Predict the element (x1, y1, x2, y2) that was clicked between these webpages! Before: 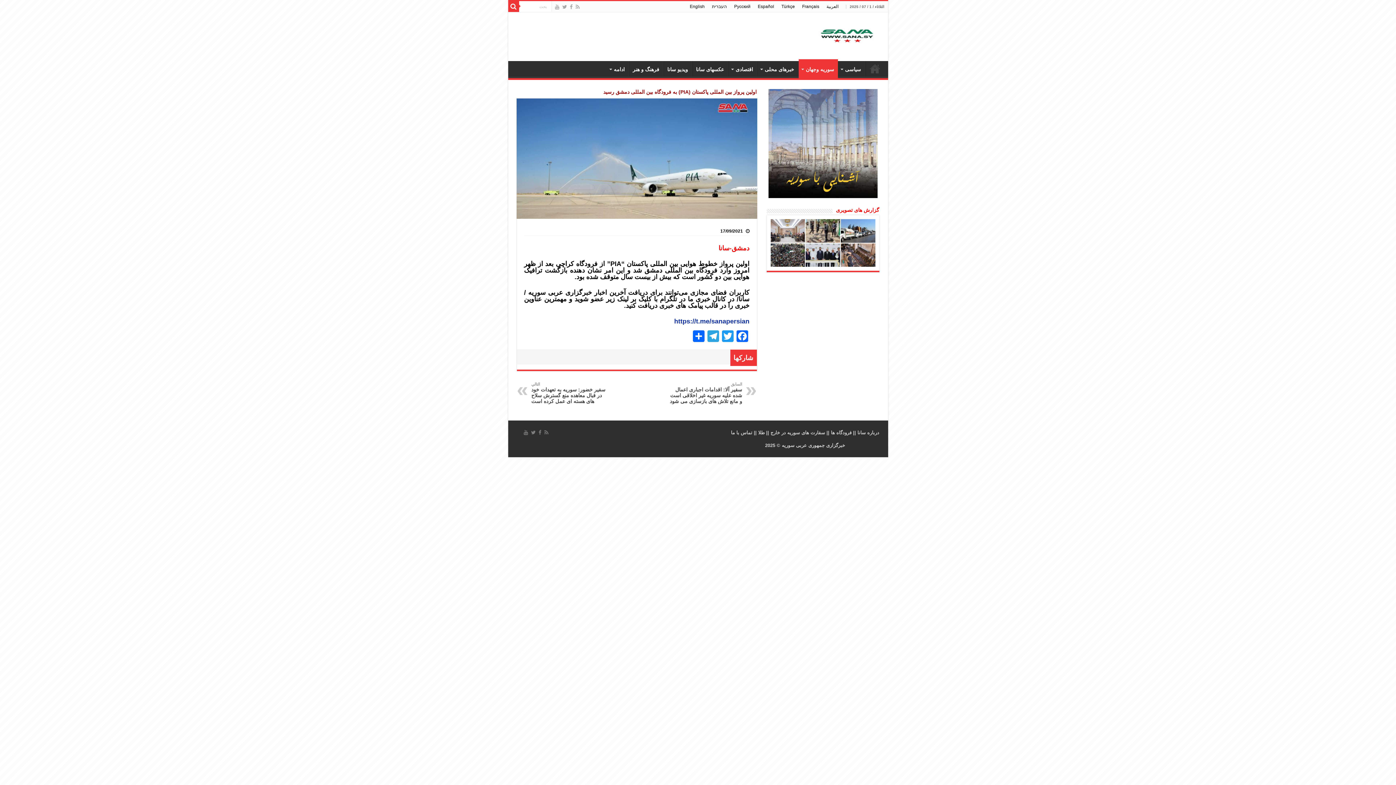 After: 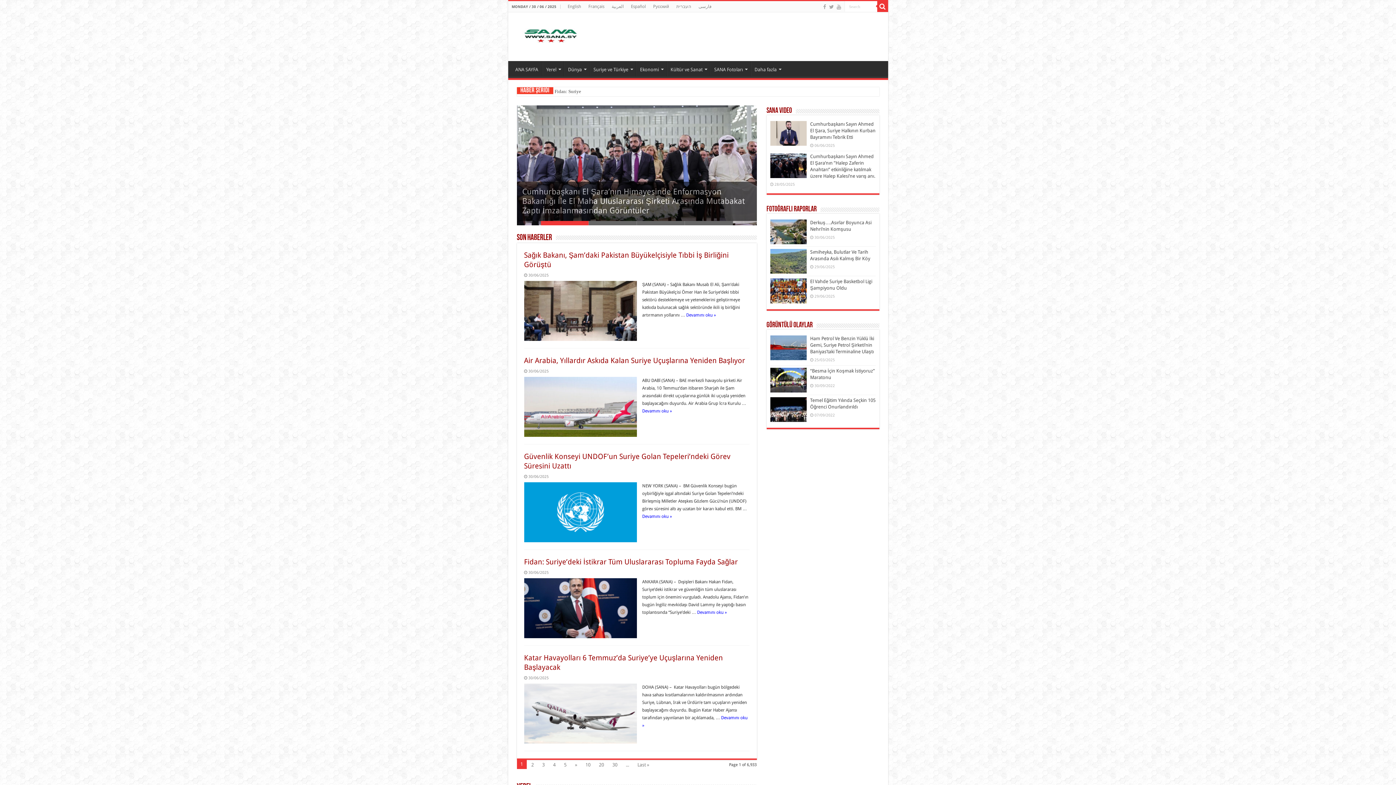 Action: label: Türkçe bbox: (778, 1, 798, 12)